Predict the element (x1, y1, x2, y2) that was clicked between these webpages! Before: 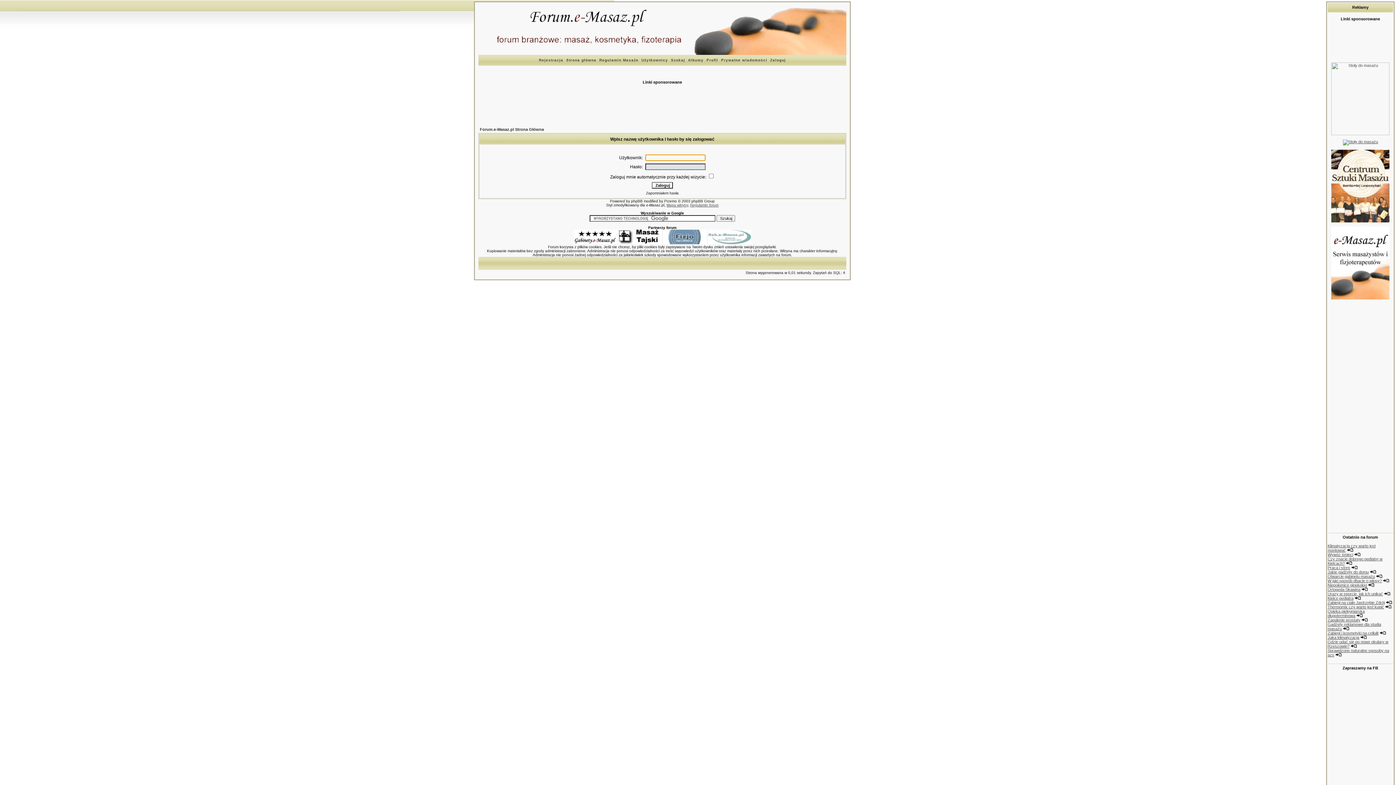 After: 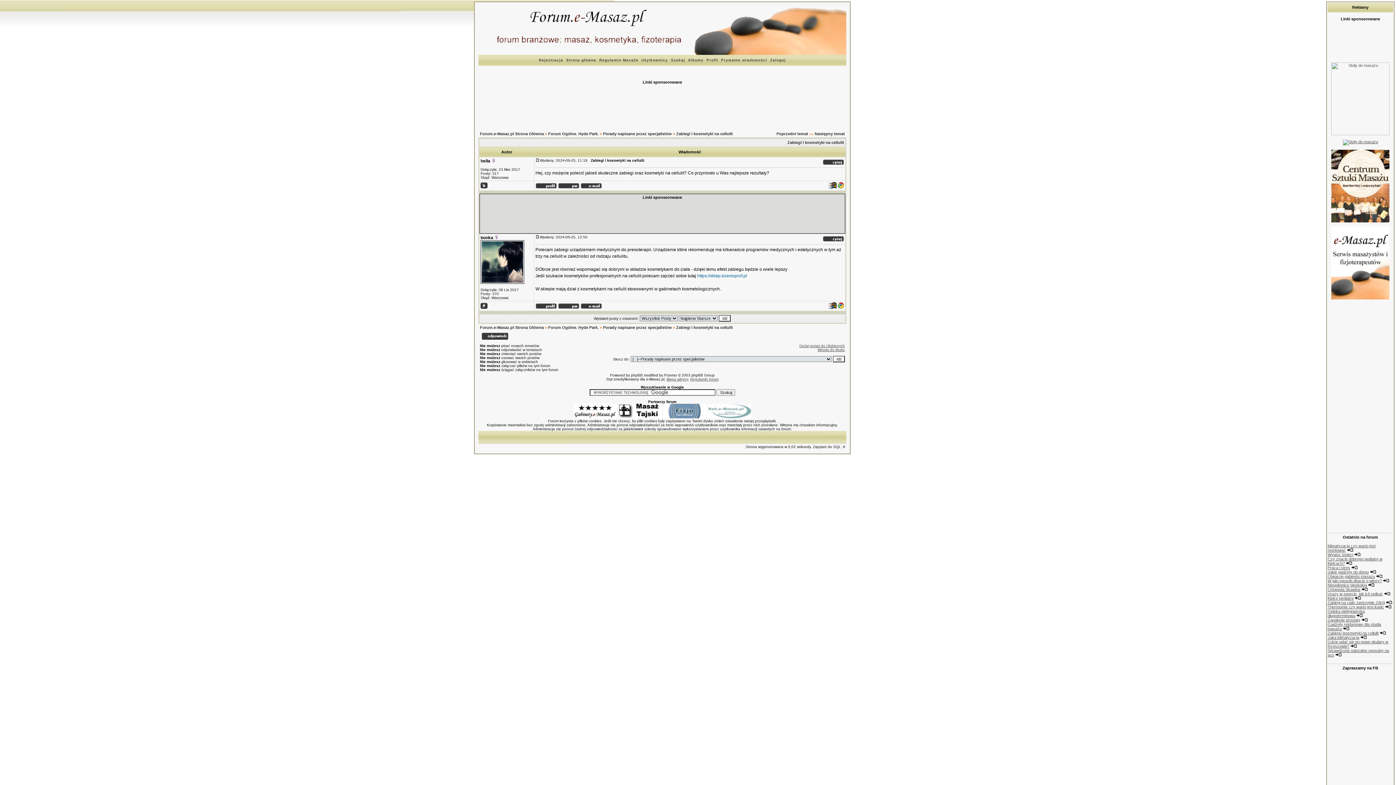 Action: label: Zabiegi i kosmetyki na cellulit bbox: (1328, 631, 1378, 635)